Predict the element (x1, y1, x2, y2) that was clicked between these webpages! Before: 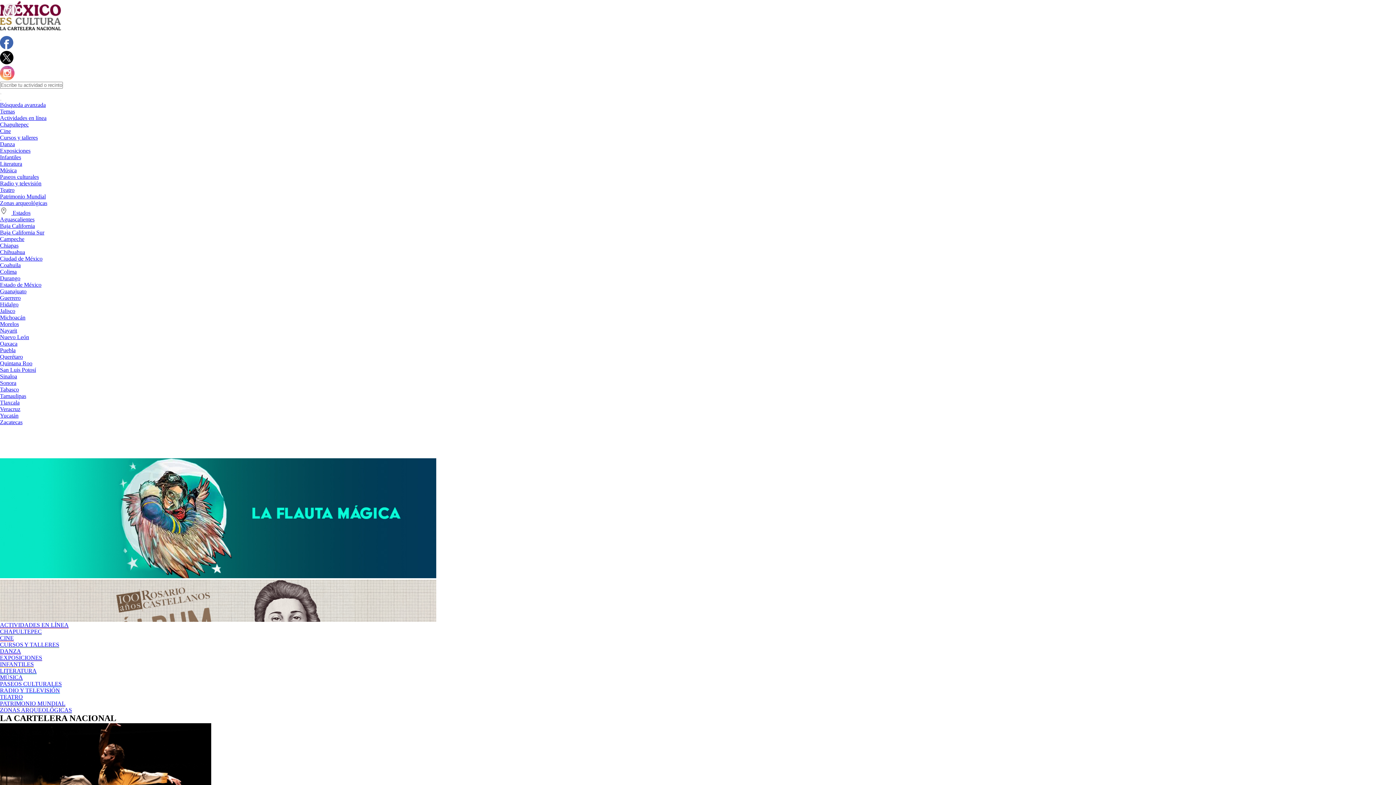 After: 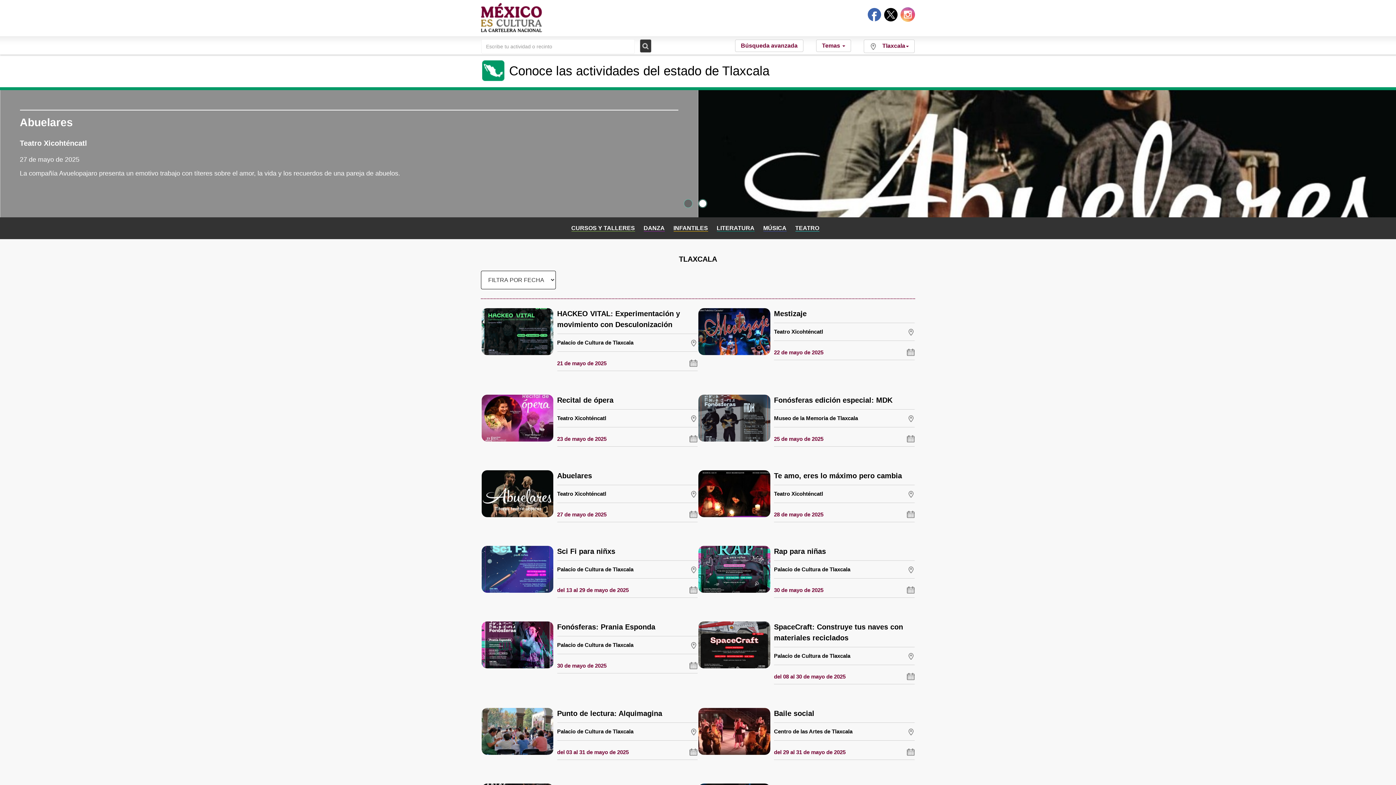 Action: bbox: (0, 399, 19, 405) label: Tlaxcala